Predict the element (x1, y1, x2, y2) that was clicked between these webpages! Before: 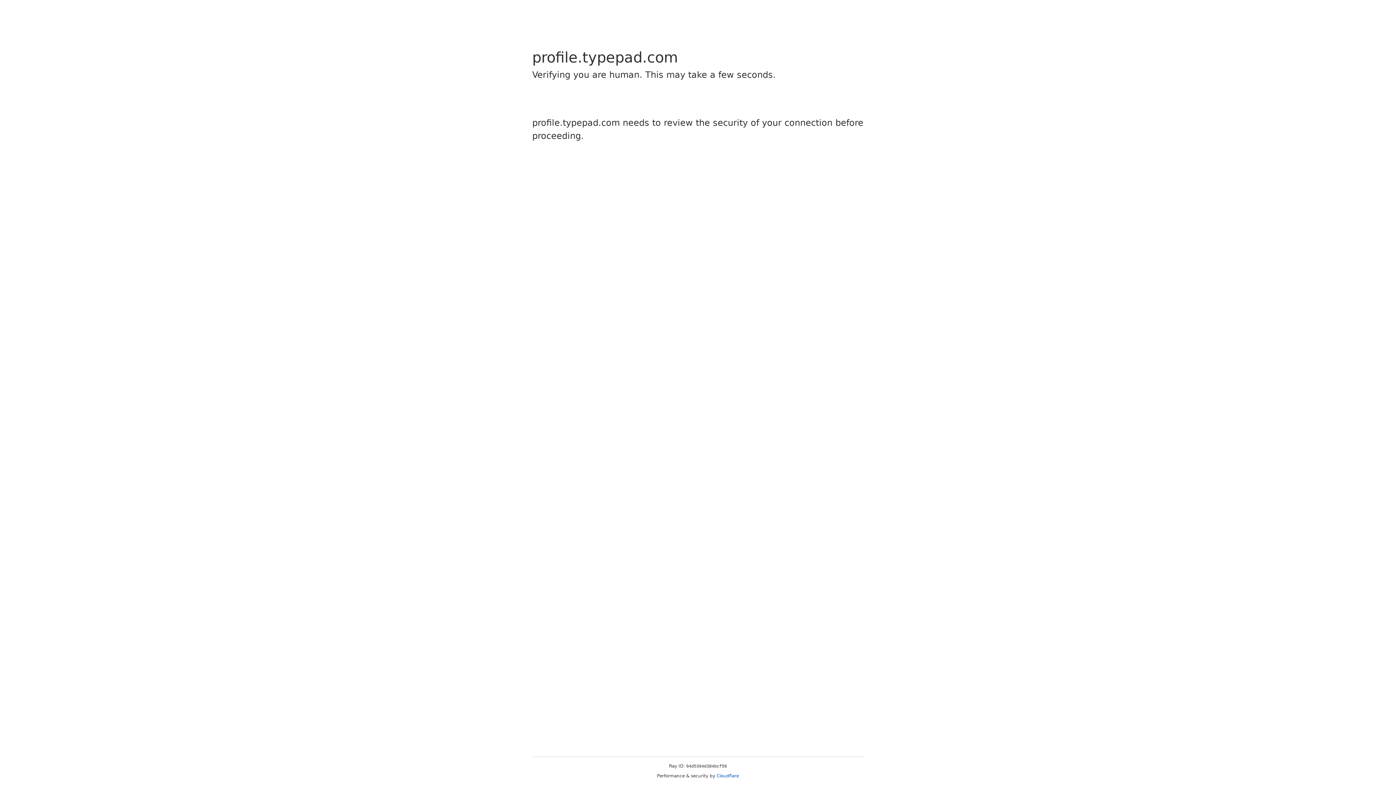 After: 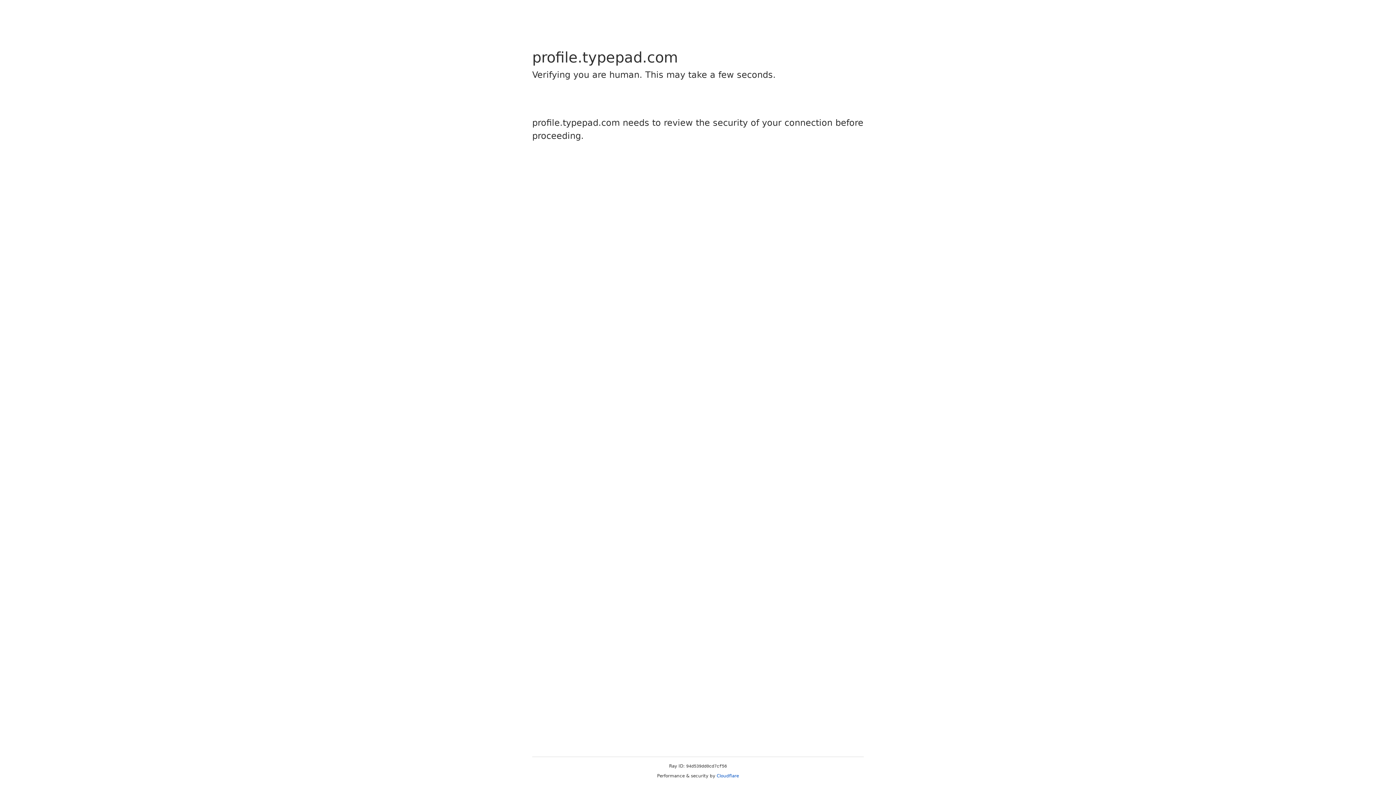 Action: bbox: (716, 773, 739, 778) label: Cloudflare